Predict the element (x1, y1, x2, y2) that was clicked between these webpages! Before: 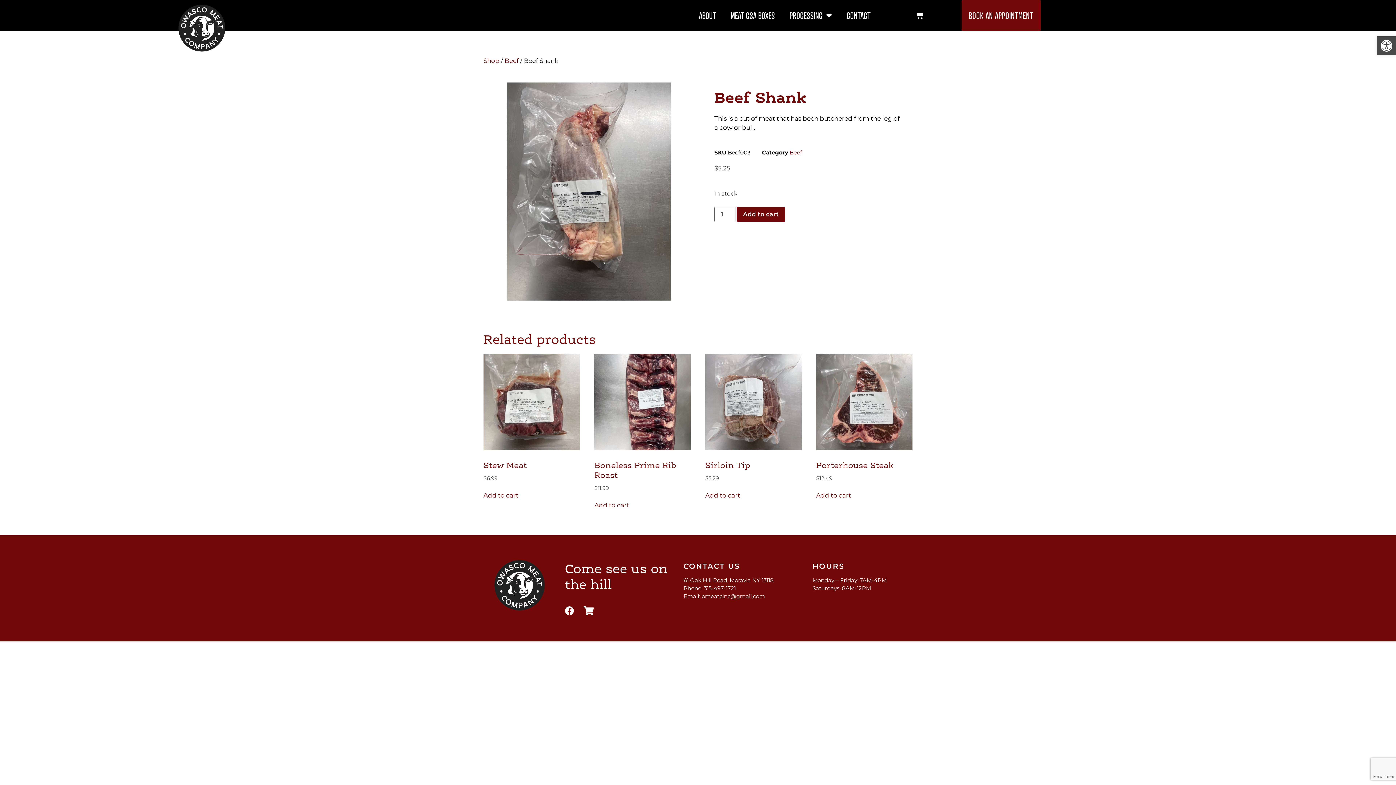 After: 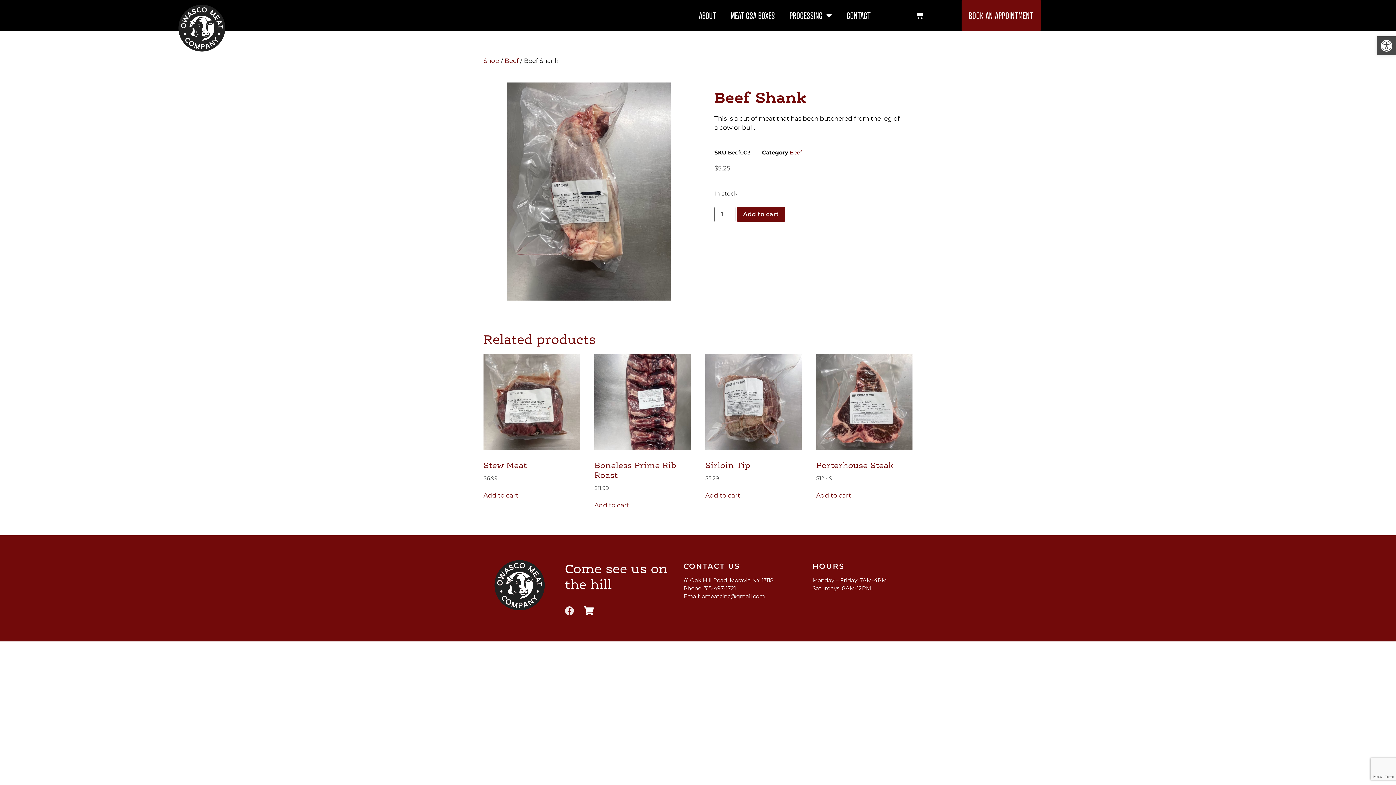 Action: label: Facebook bbox: (565, 606, 574, 615)